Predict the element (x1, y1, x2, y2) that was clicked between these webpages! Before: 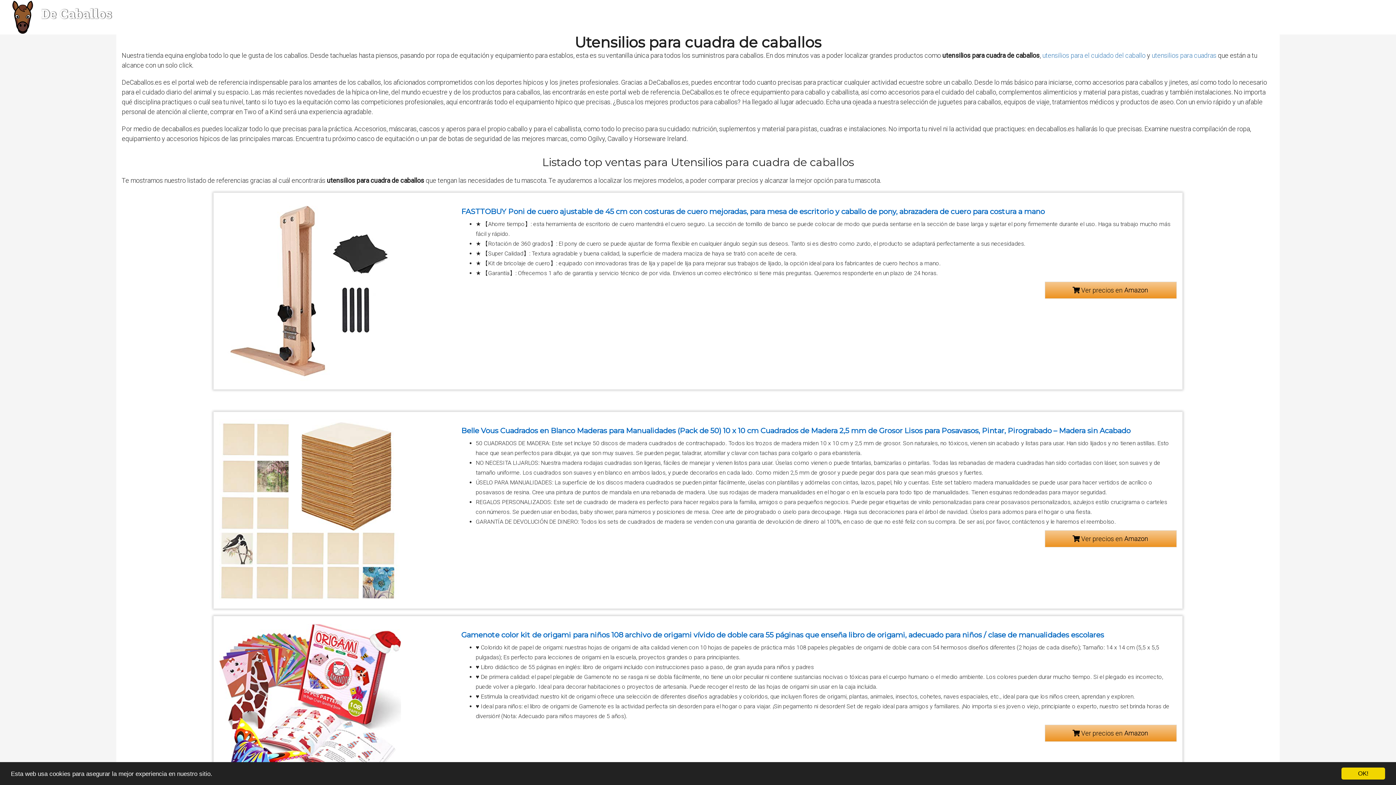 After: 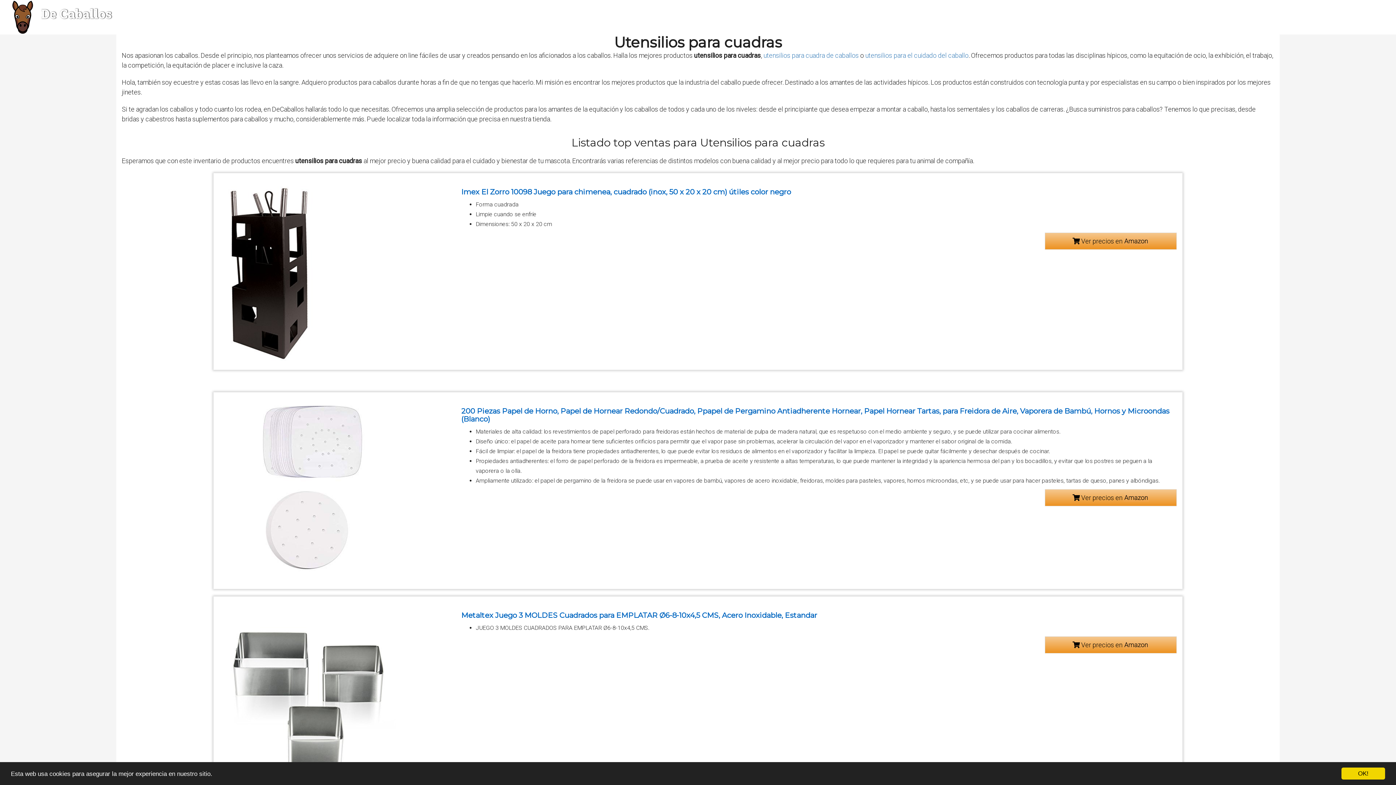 Action: bbox: (1151, 51, 1216, 59) label: utensilios para cuadras